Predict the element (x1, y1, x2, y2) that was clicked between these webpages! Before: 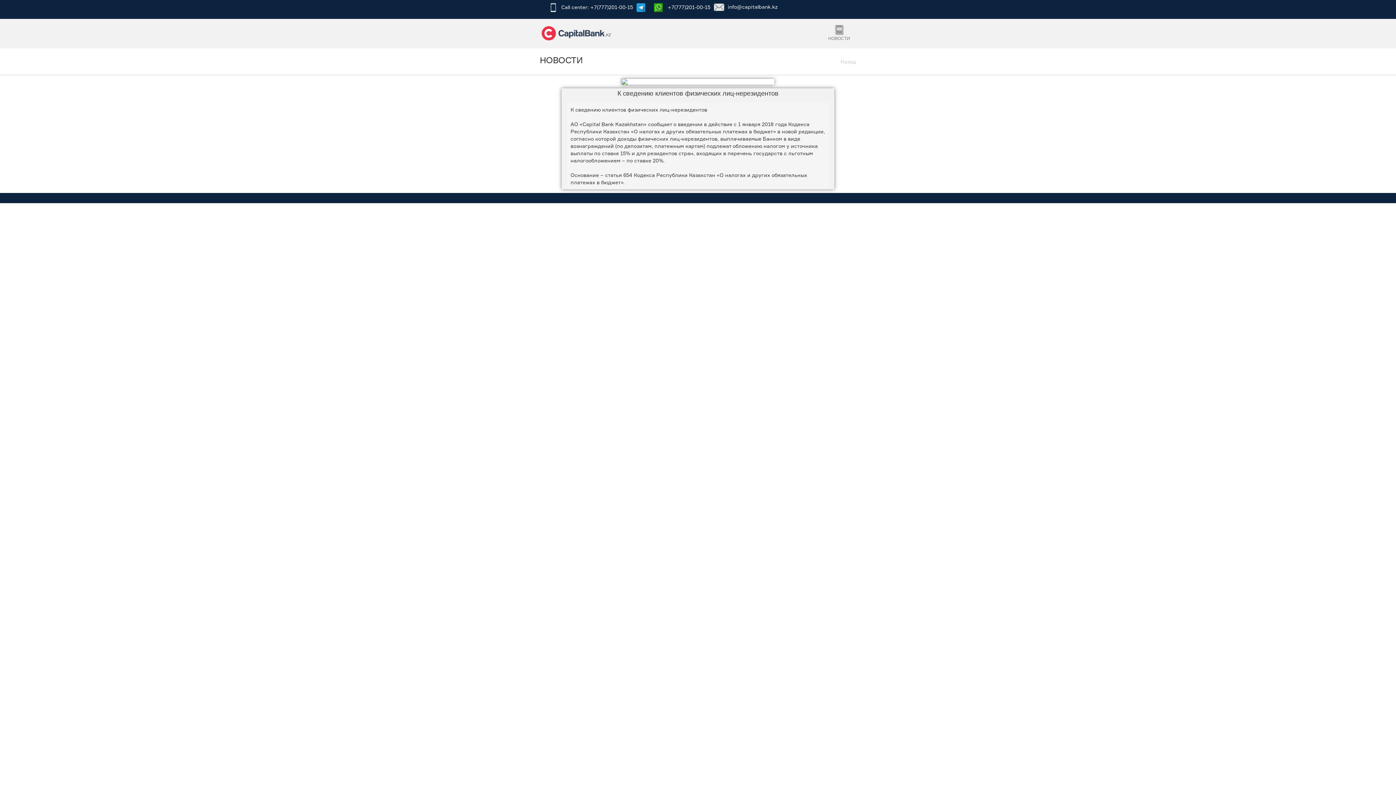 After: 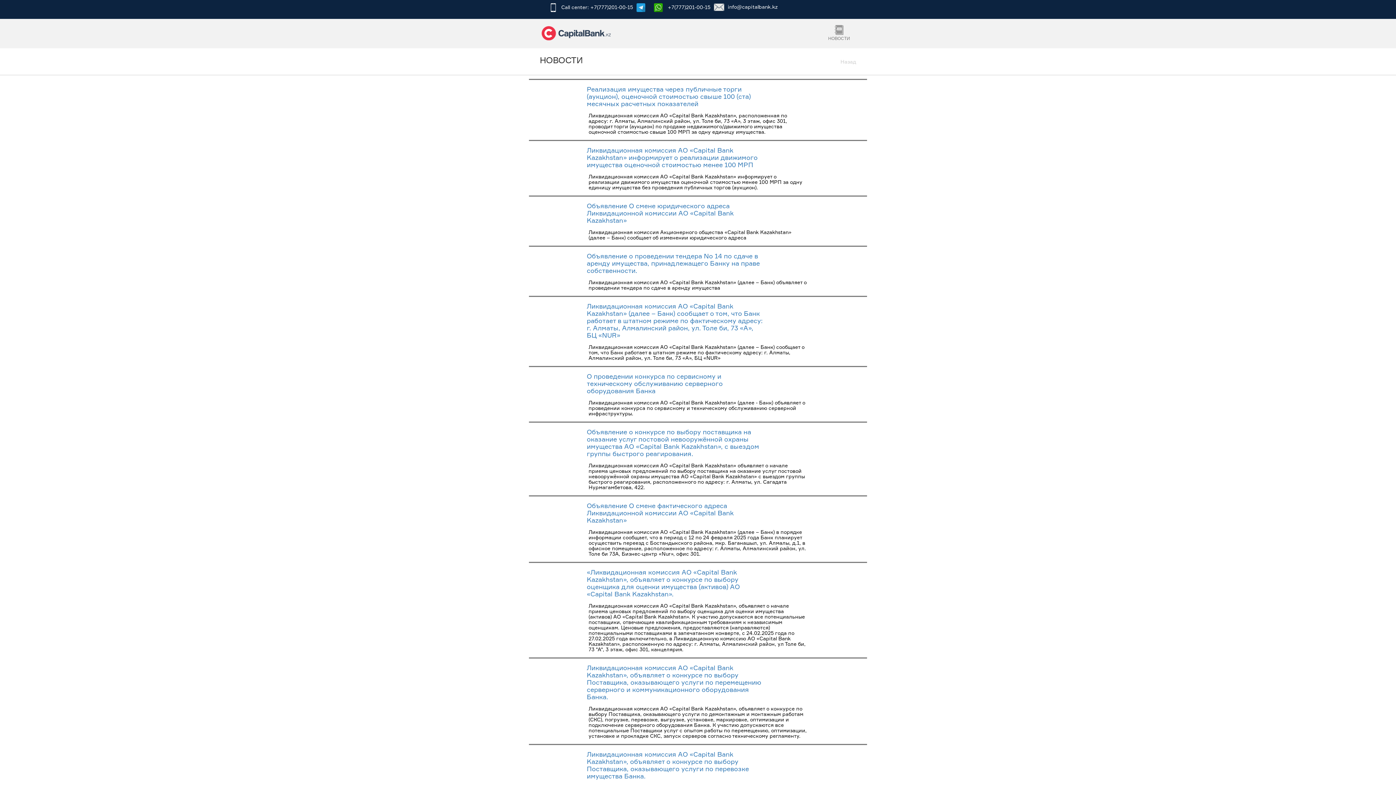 Action: label: 
НОВОСТИ bbox: (824, 22, 854, 44)